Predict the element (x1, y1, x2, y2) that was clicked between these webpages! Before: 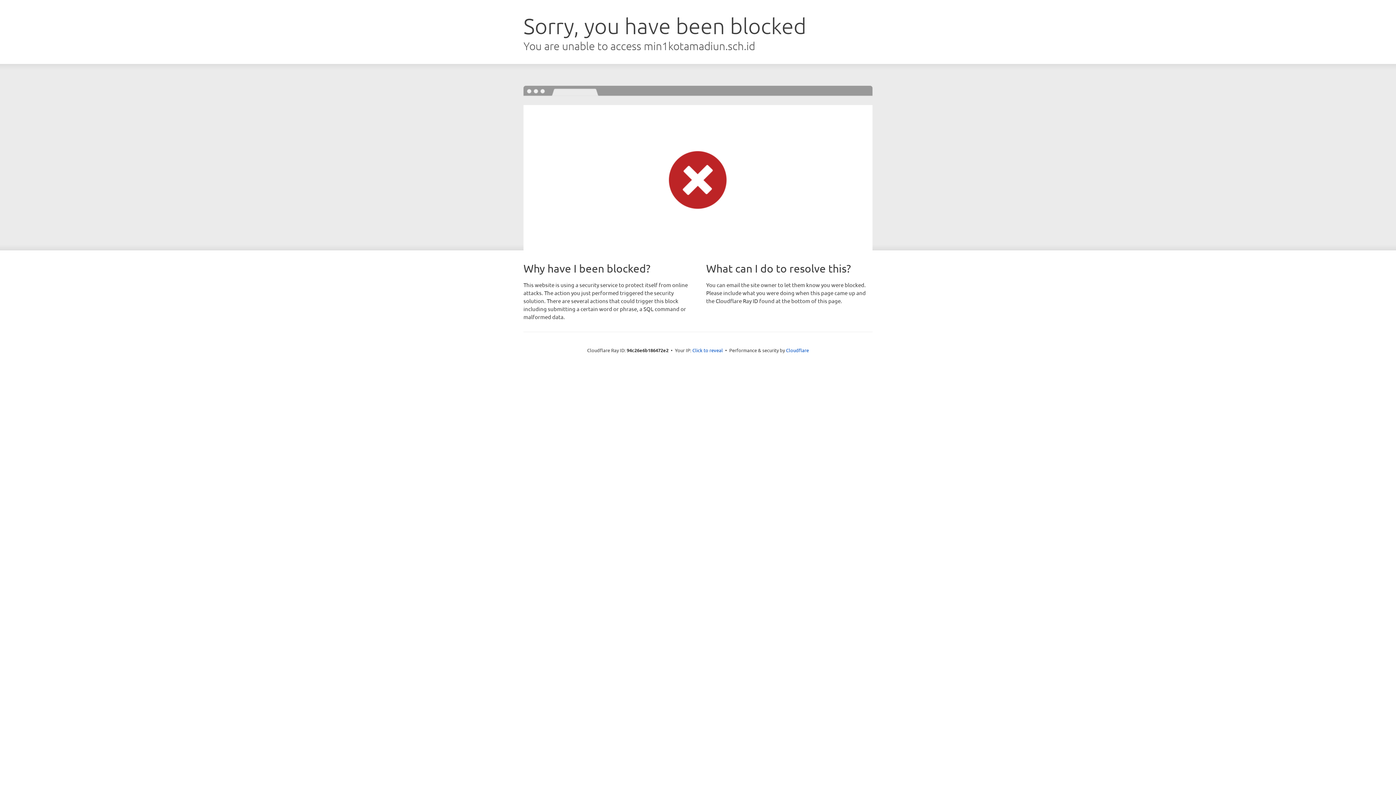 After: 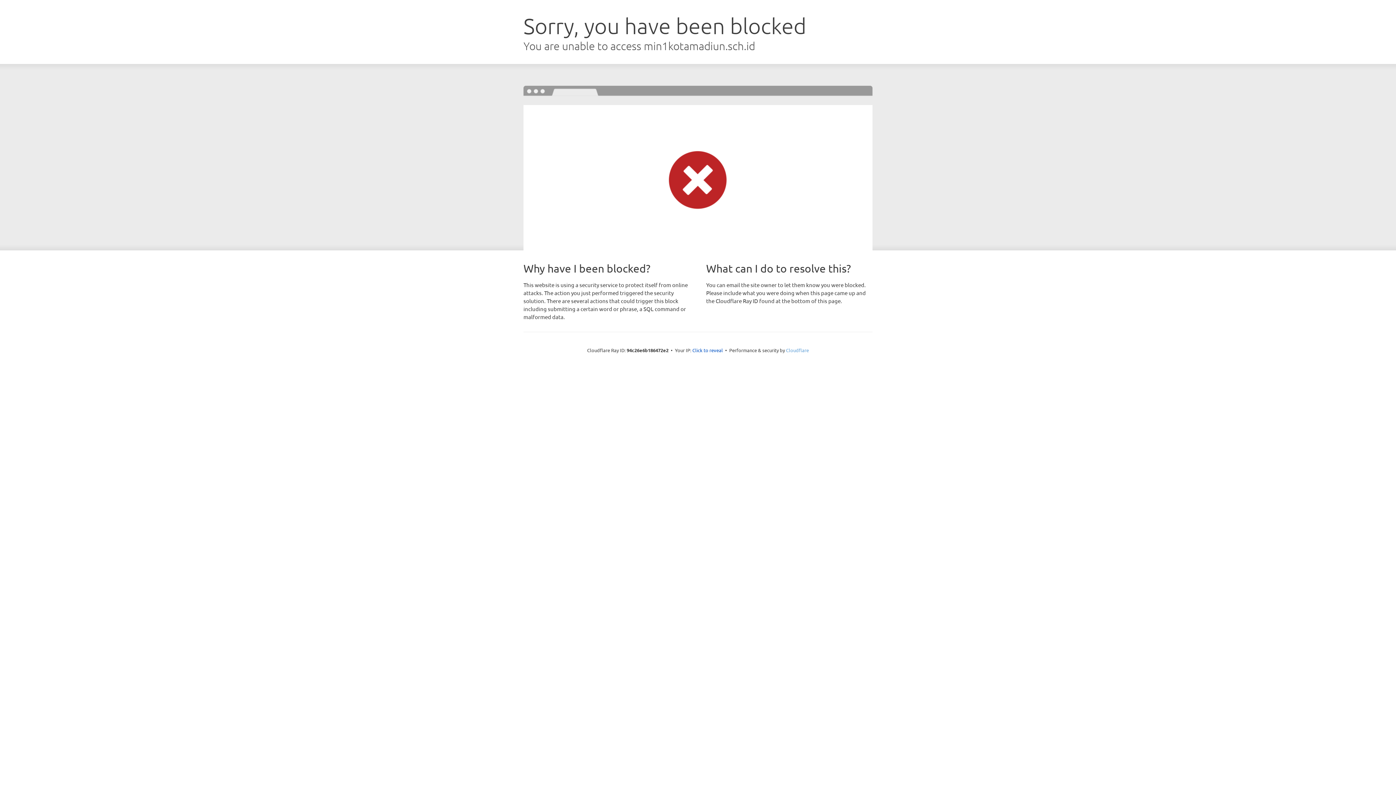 Action: label: Cloudflare bbox: (786, 347, 809, 353)